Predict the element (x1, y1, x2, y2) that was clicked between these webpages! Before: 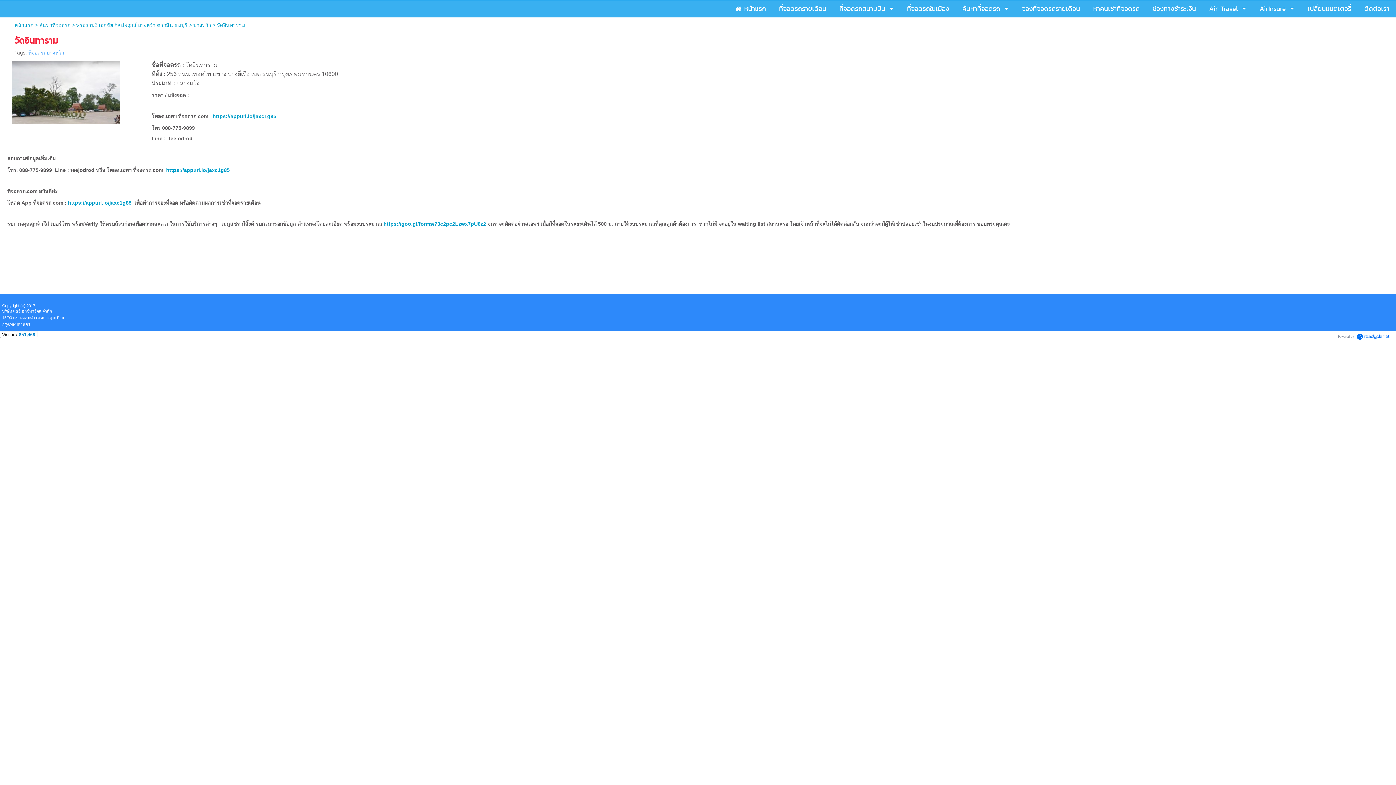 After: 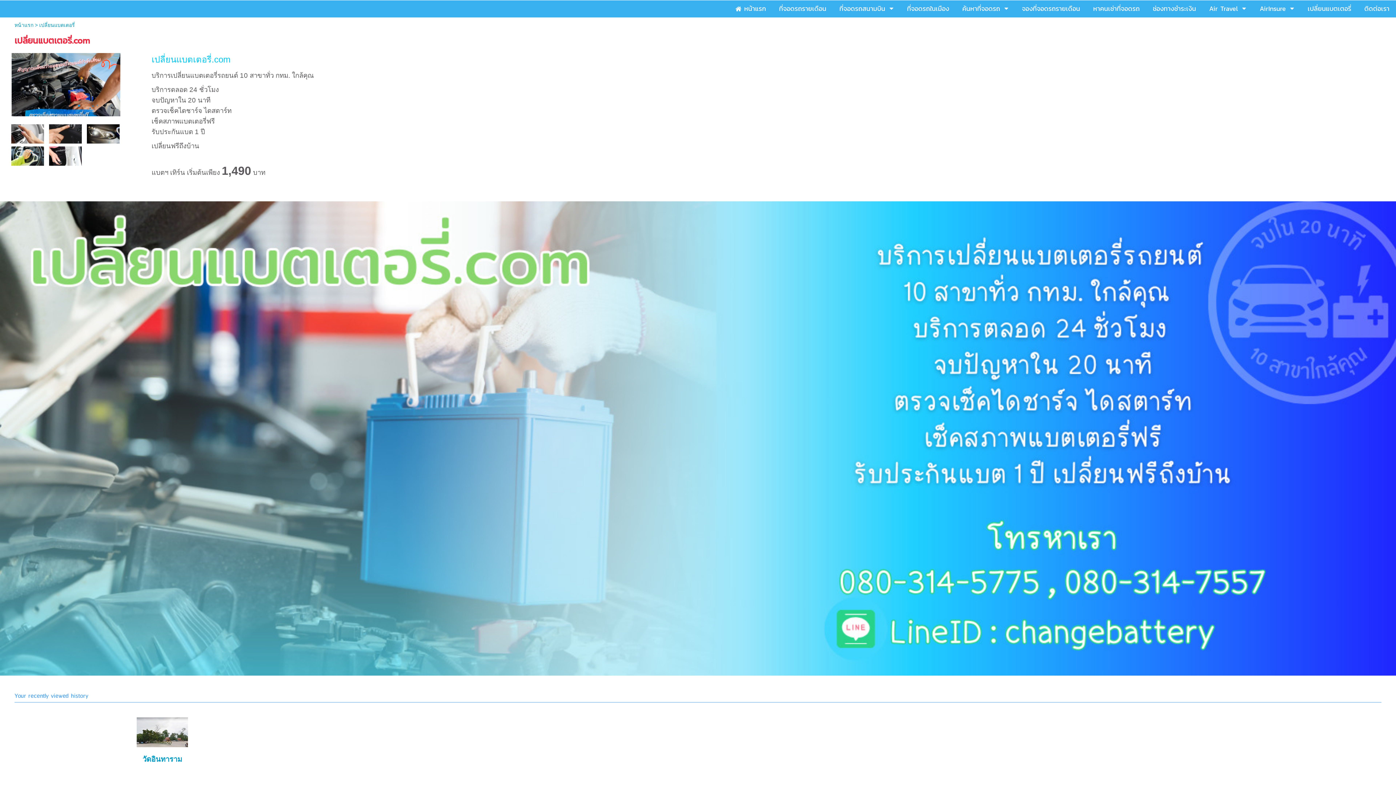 Action: label: เปลี่ยนแบตเตอรี่ bbox: (1308, 1, 1351, 15)